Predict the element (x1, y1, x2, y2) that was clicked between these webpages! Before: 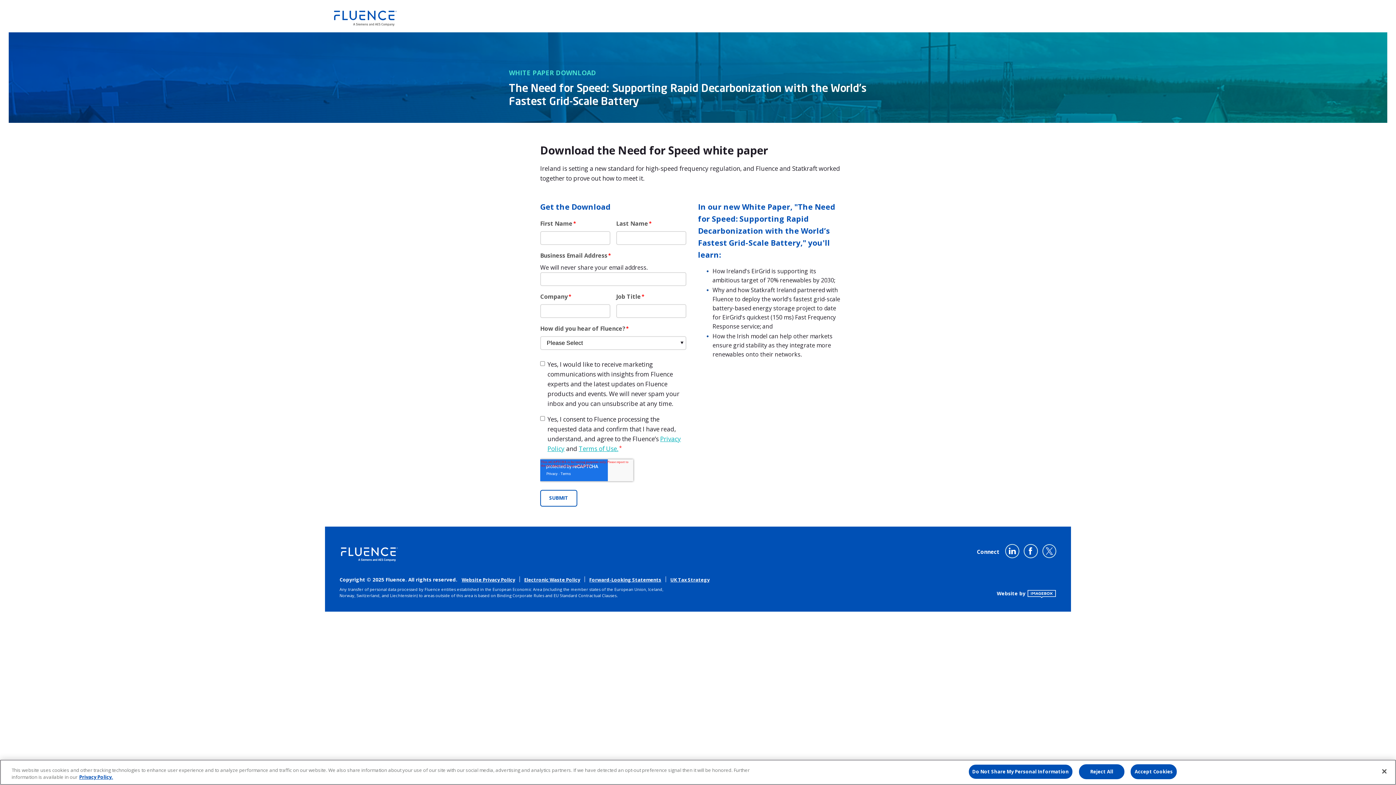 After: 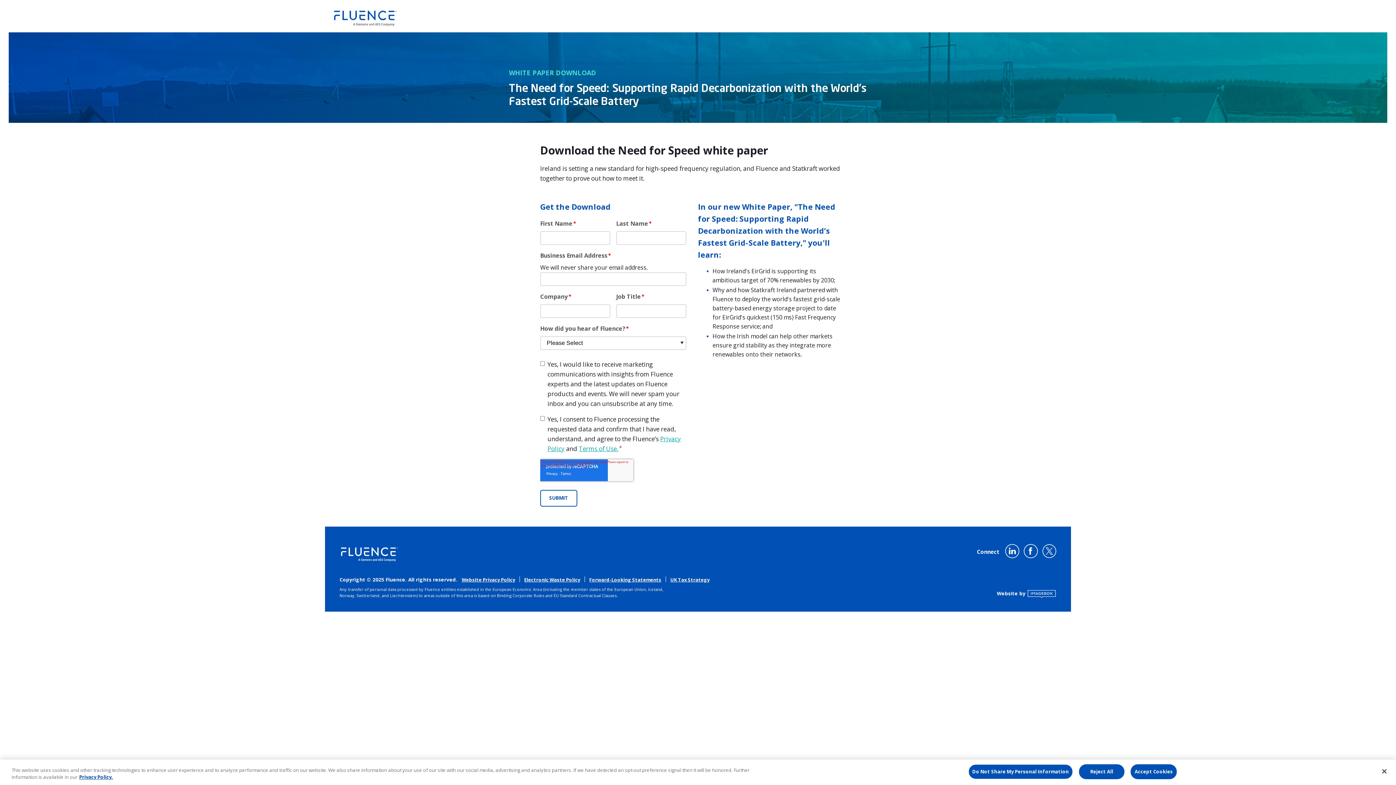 Action: bbox: (1027, 590, 1056, 597)